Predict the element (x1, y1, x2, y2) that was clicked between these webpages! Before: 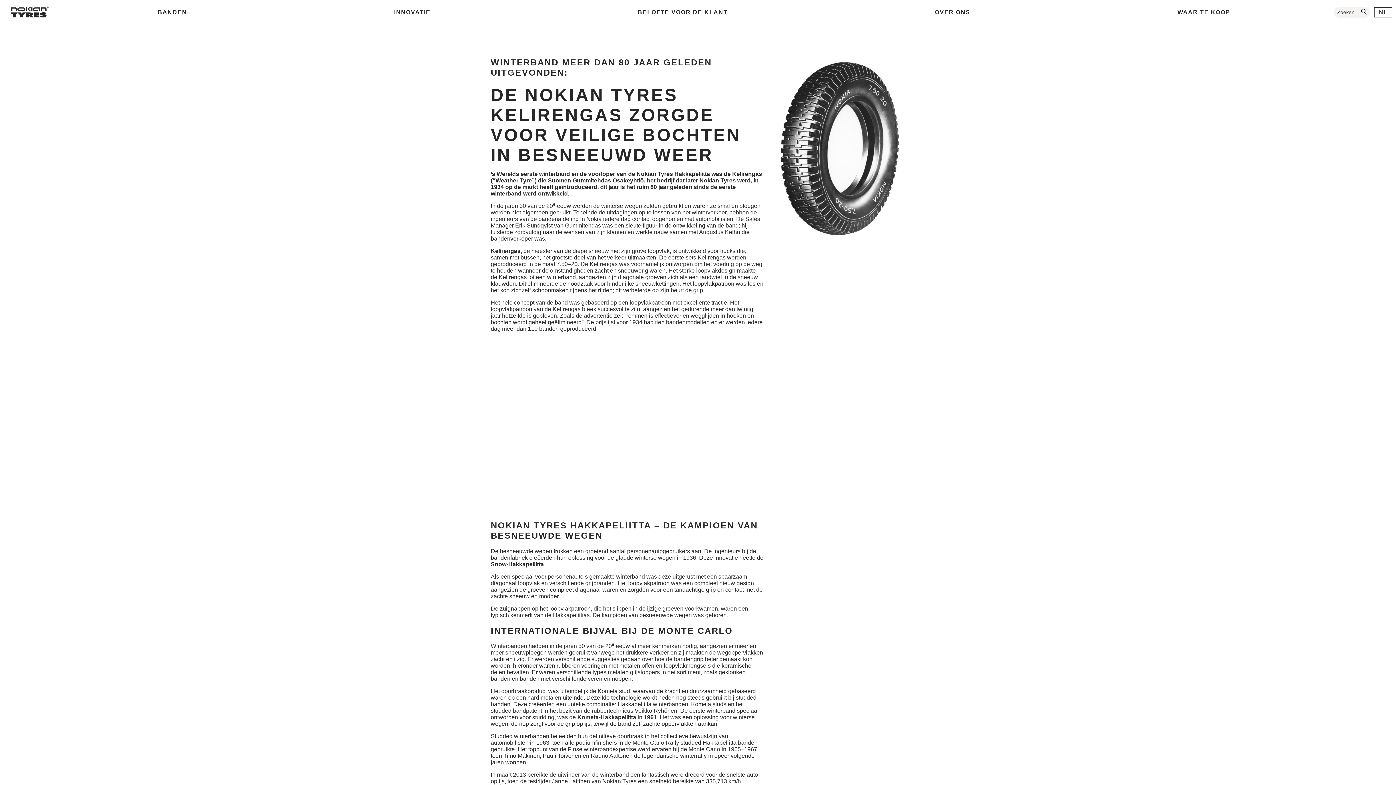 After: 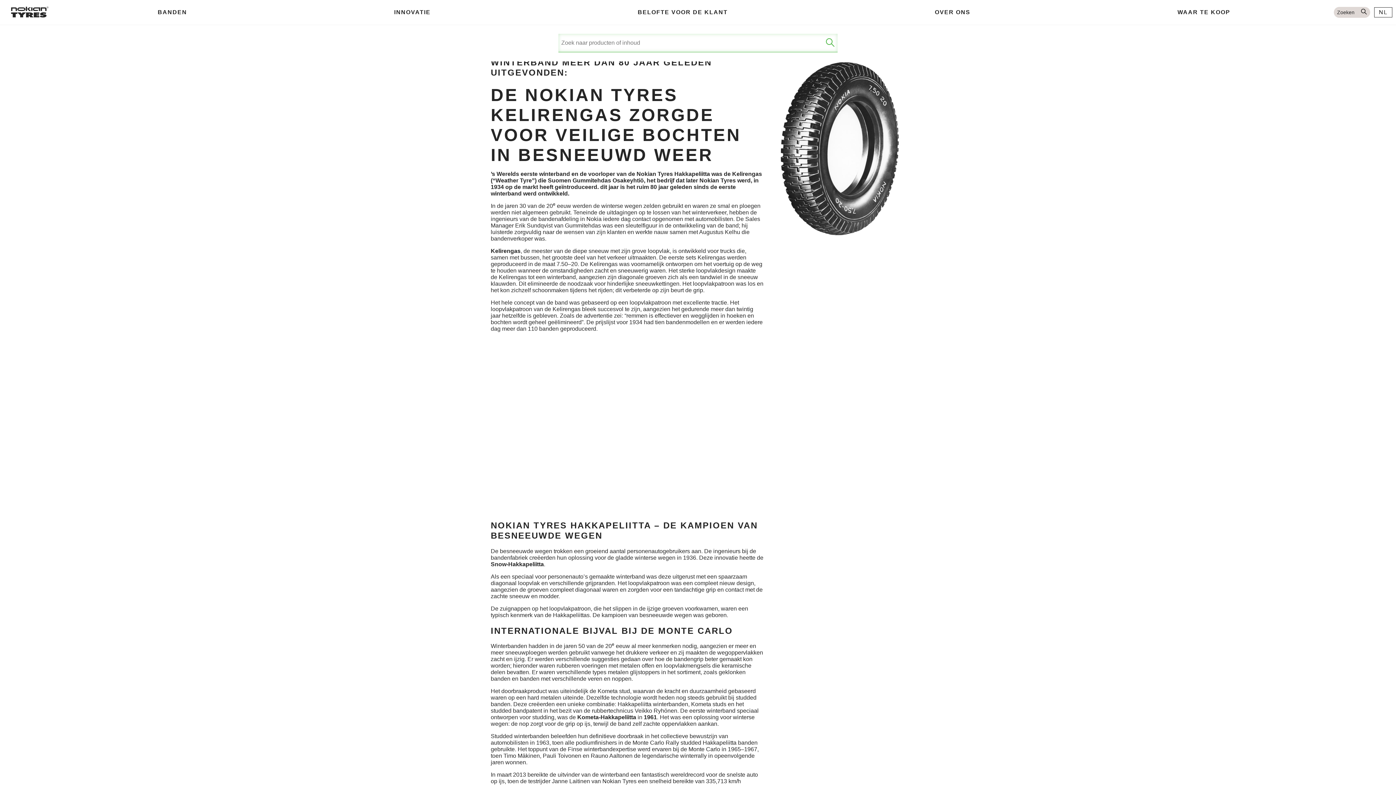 Action: label: Zoeken bbox: (1334, 6, 1370, 17)